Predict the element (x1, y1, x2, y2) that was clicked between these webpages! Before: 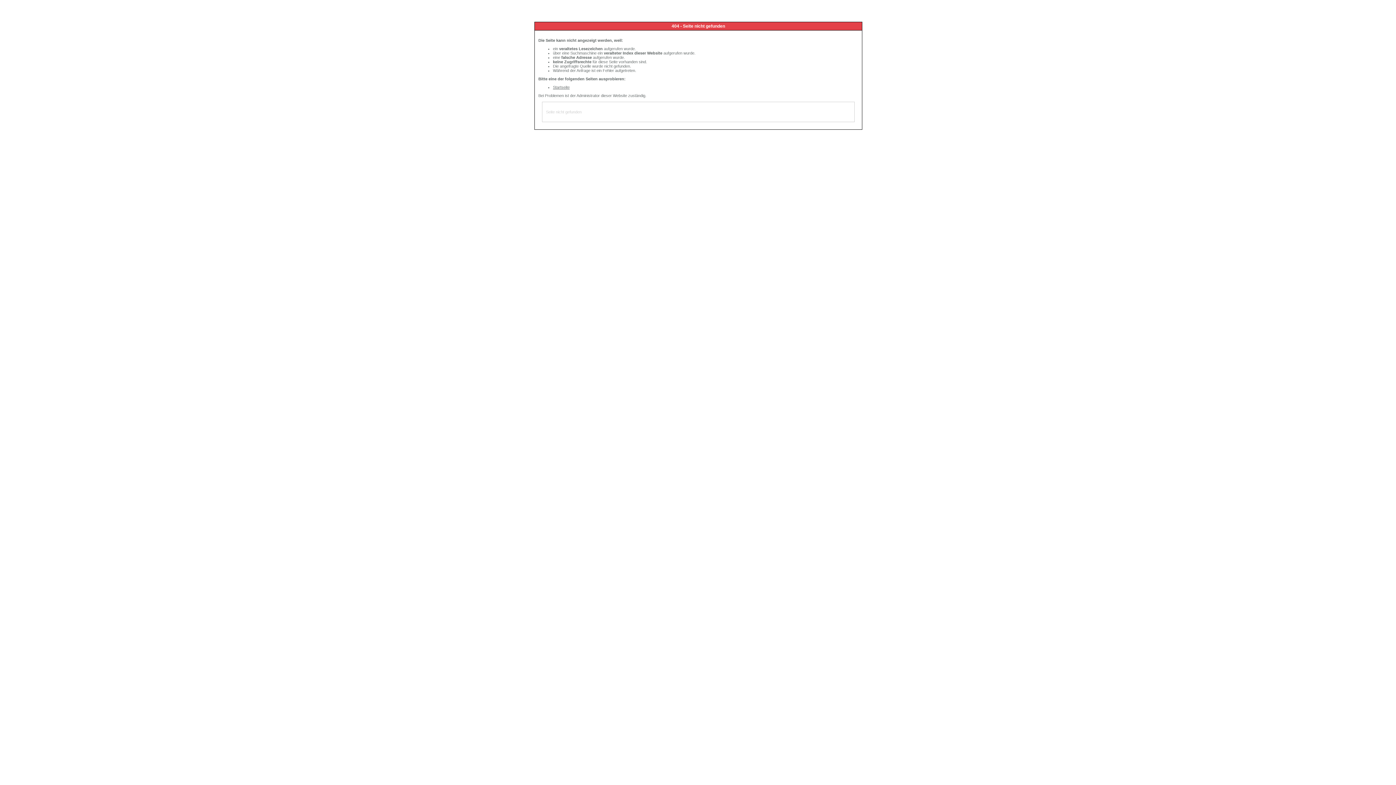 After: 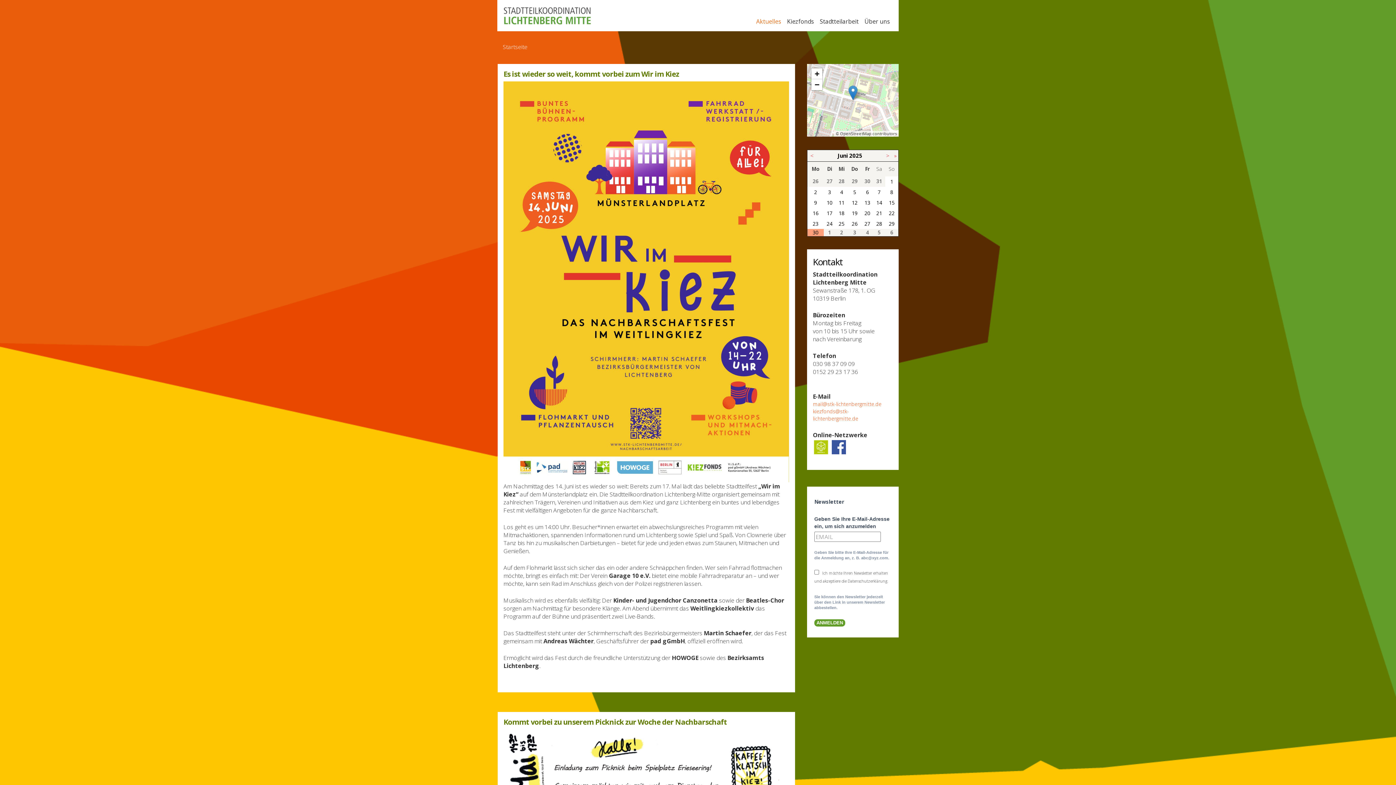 Action: bbox: (553, 85, 569, 89) label: Startseite